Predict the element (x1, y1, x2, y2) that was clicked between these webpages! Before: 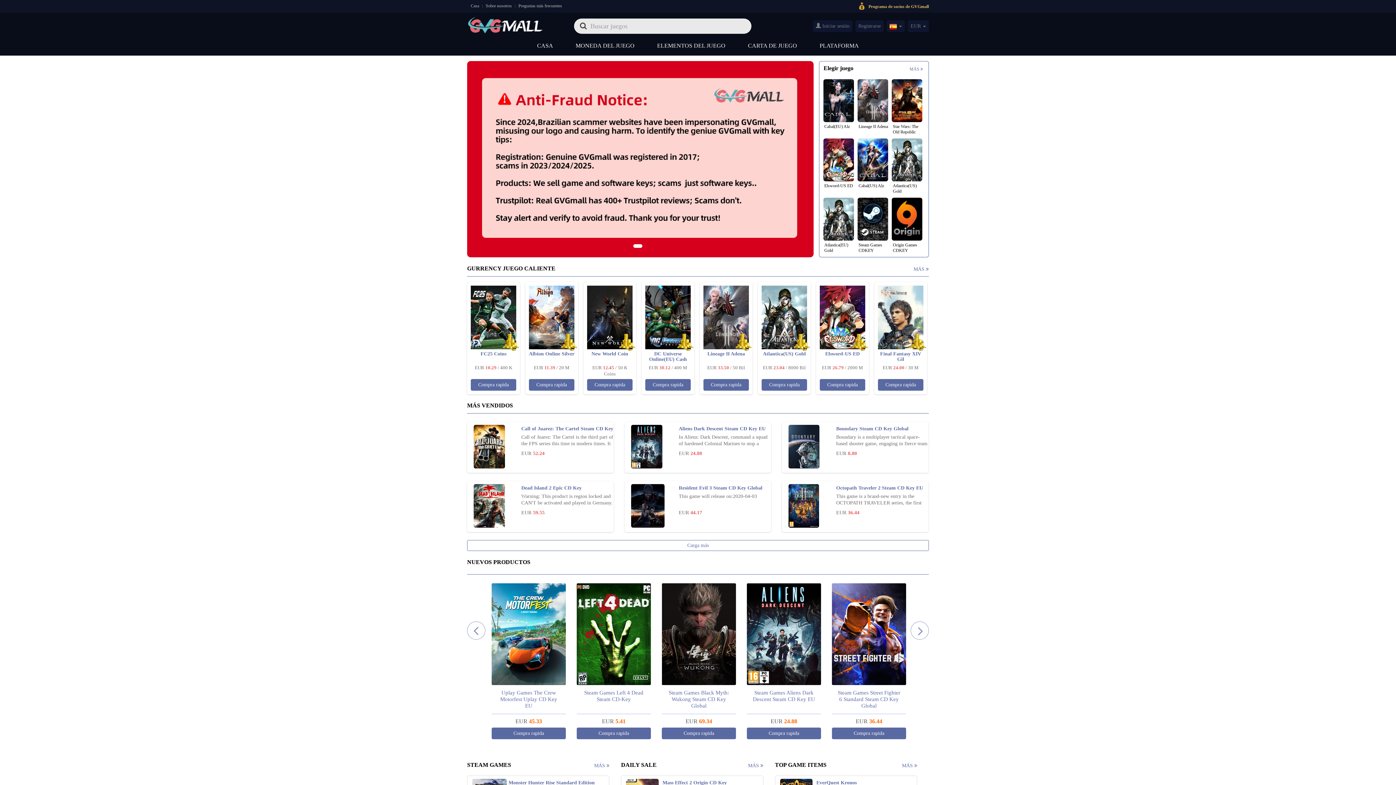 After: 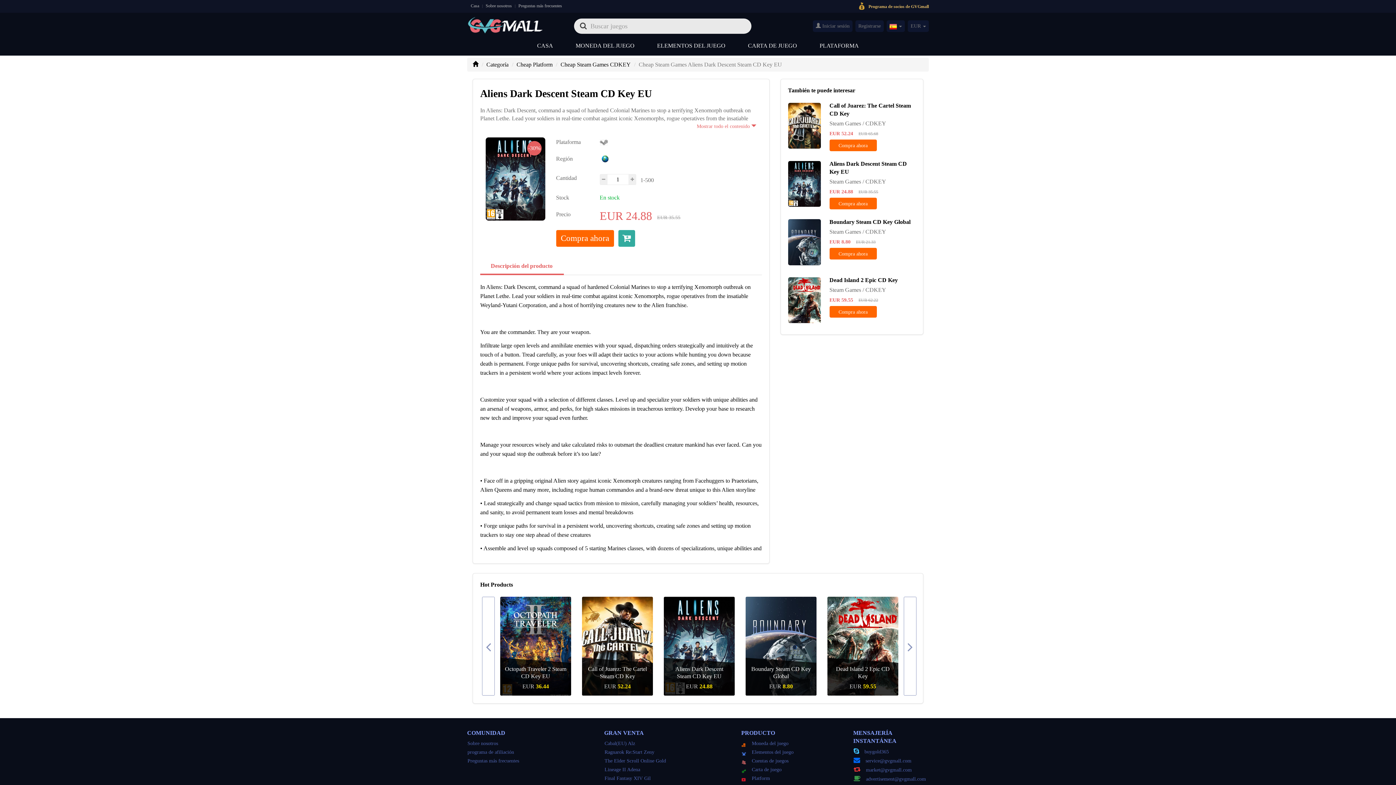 Action: bbox: (490, 630, 565, 636)